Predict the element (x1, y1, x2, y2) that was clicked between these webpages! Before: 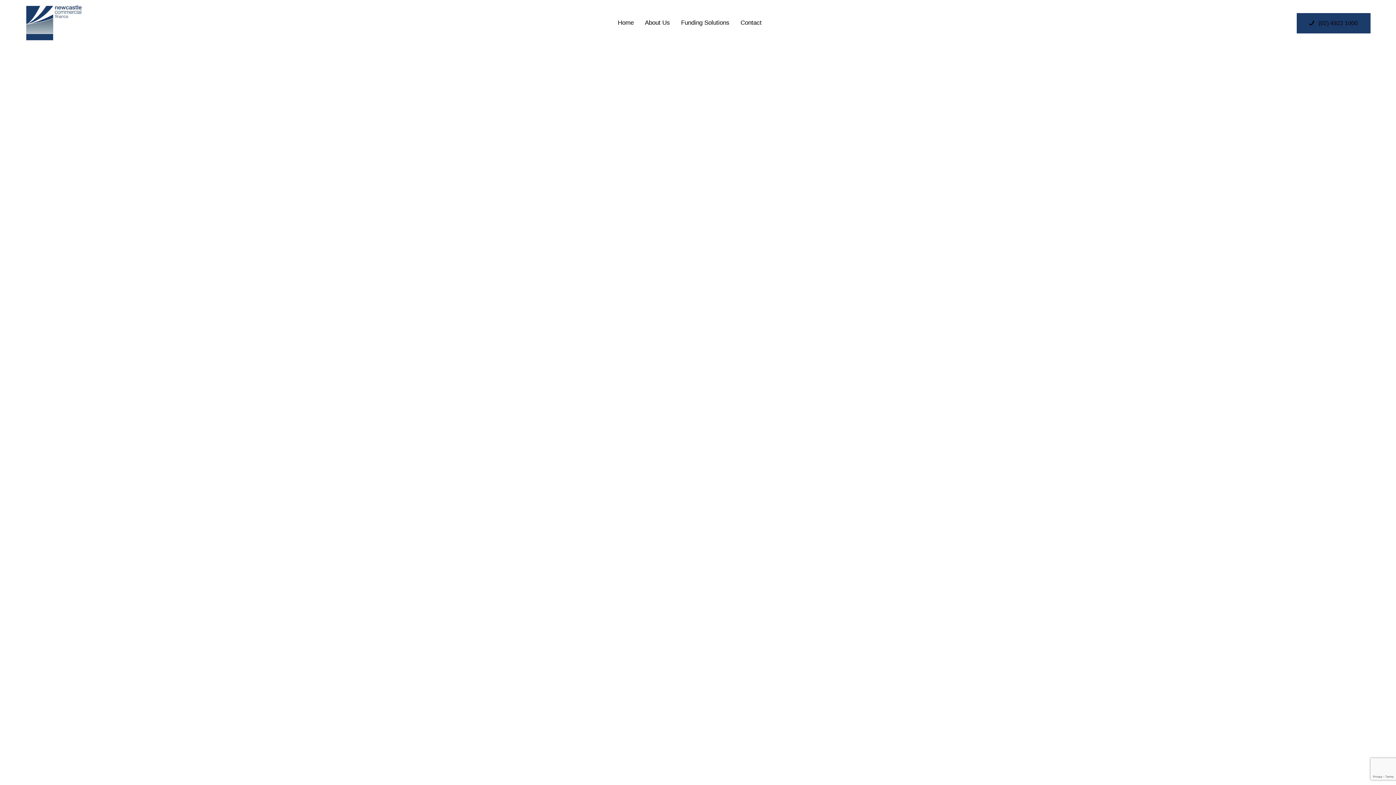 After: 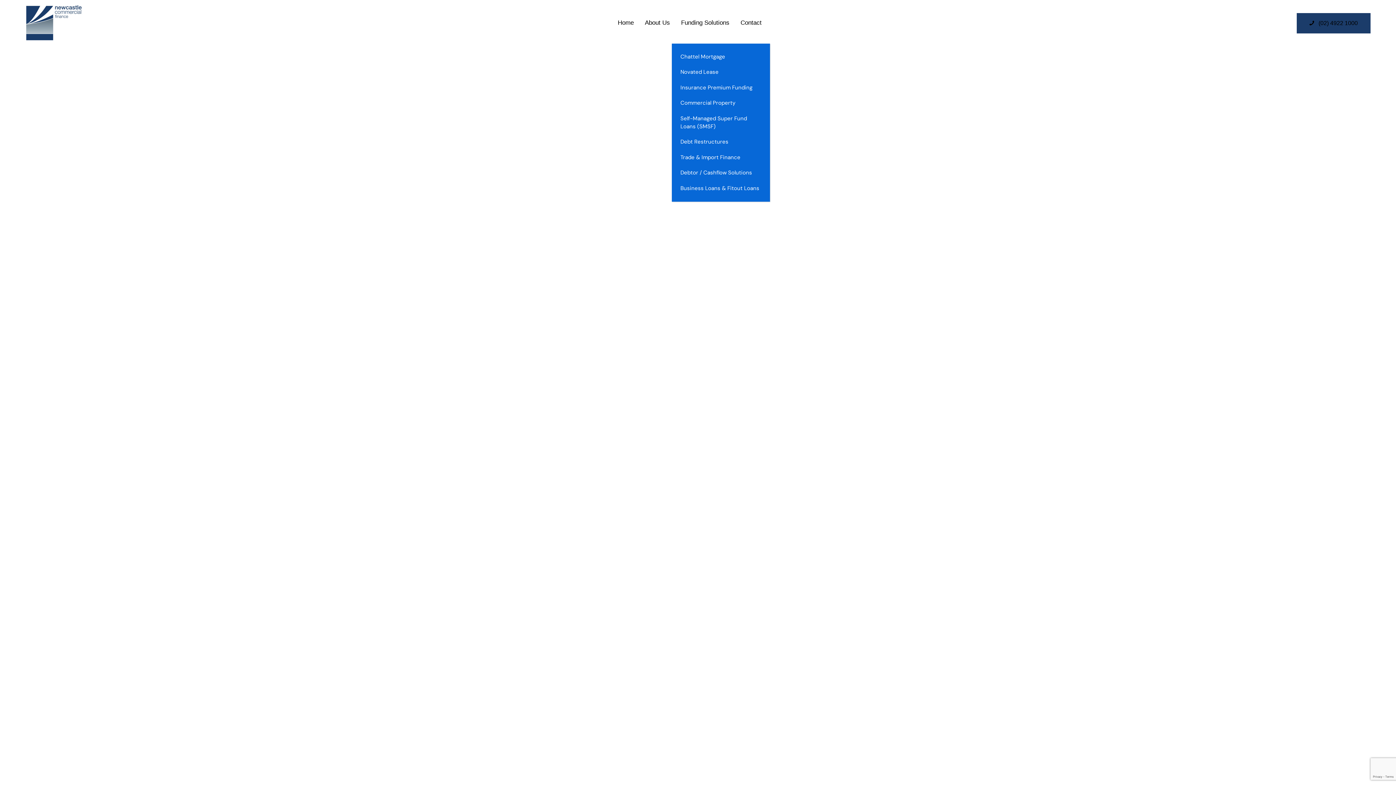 Action: label: Funding Solutions bbox: (675, 12, 735, 33)